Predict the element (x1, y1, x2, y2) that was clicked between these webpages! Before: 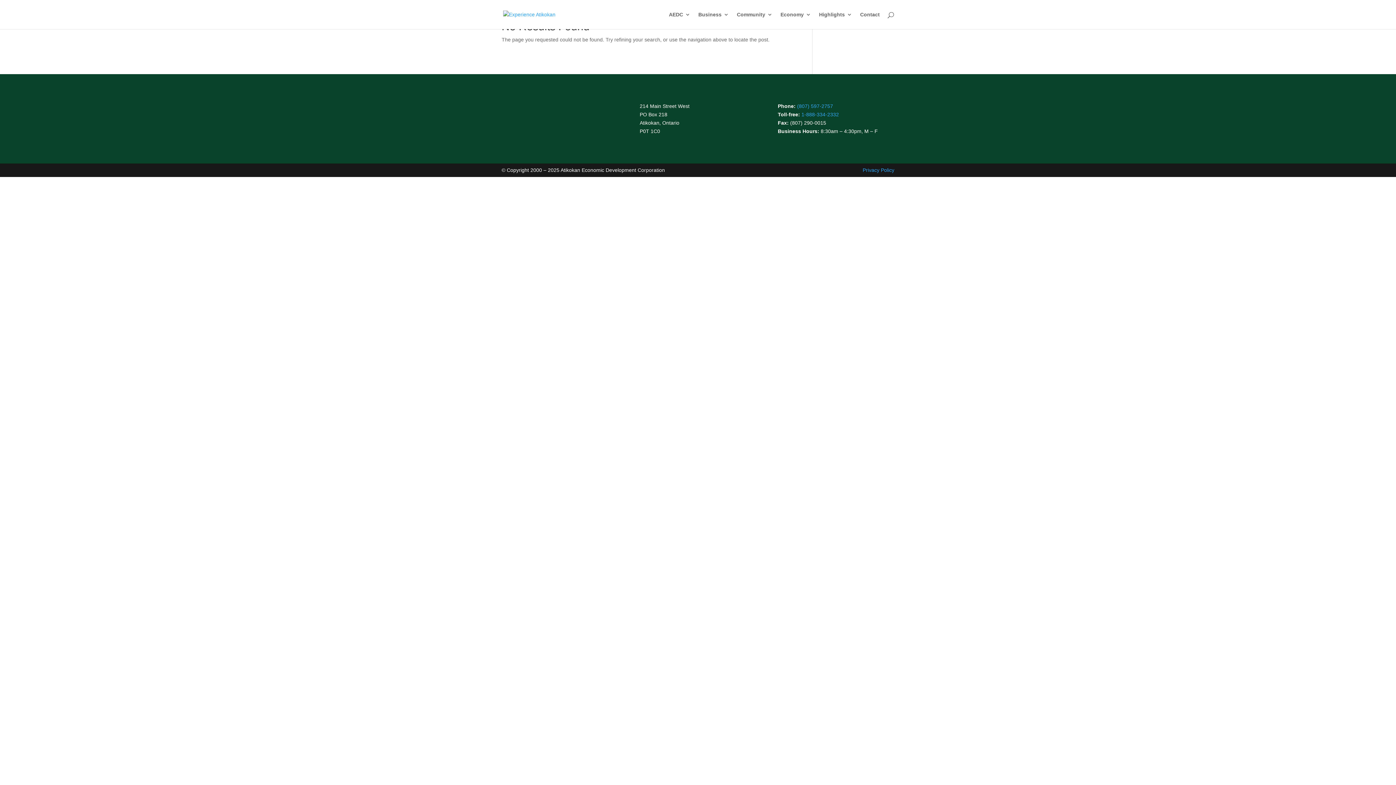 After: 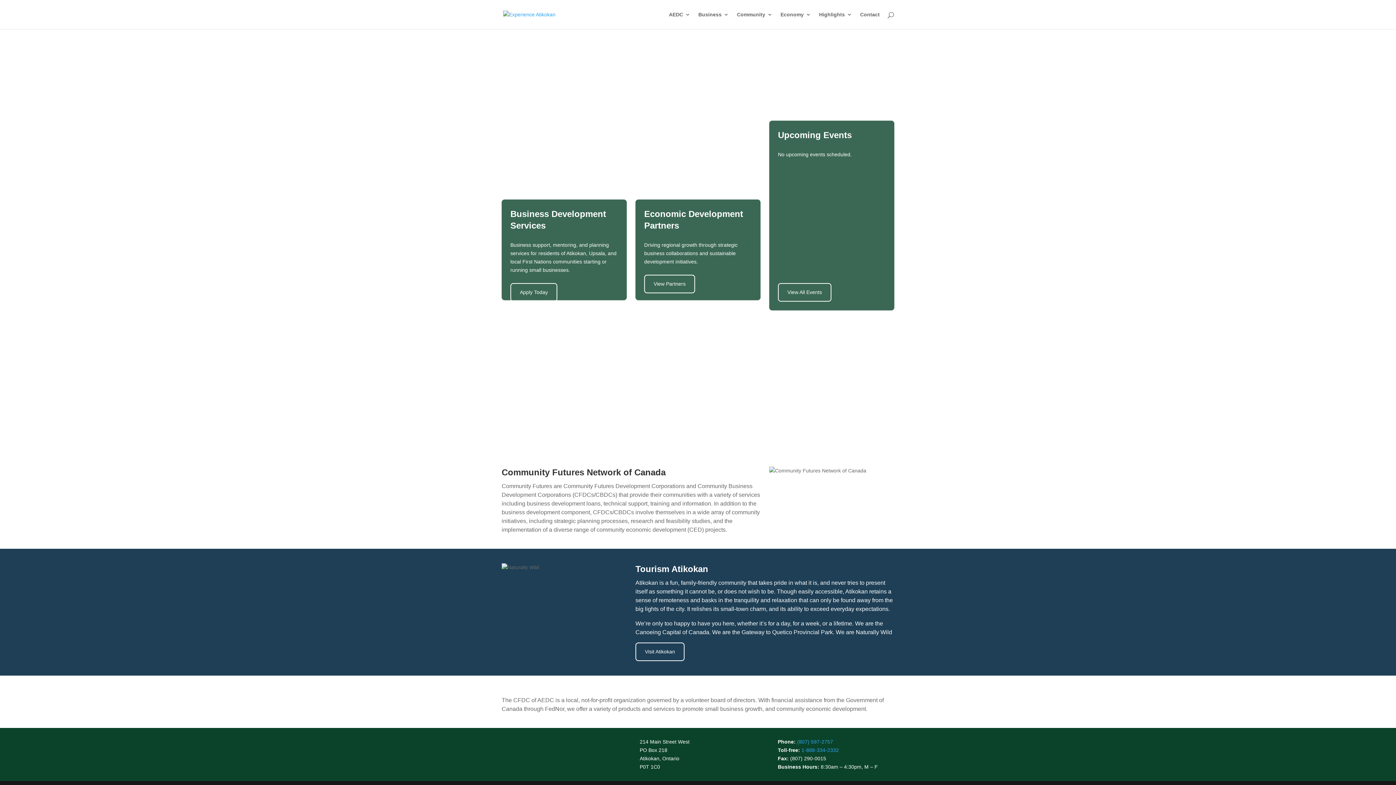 Action: bbox: (503, 11, 555, 16)